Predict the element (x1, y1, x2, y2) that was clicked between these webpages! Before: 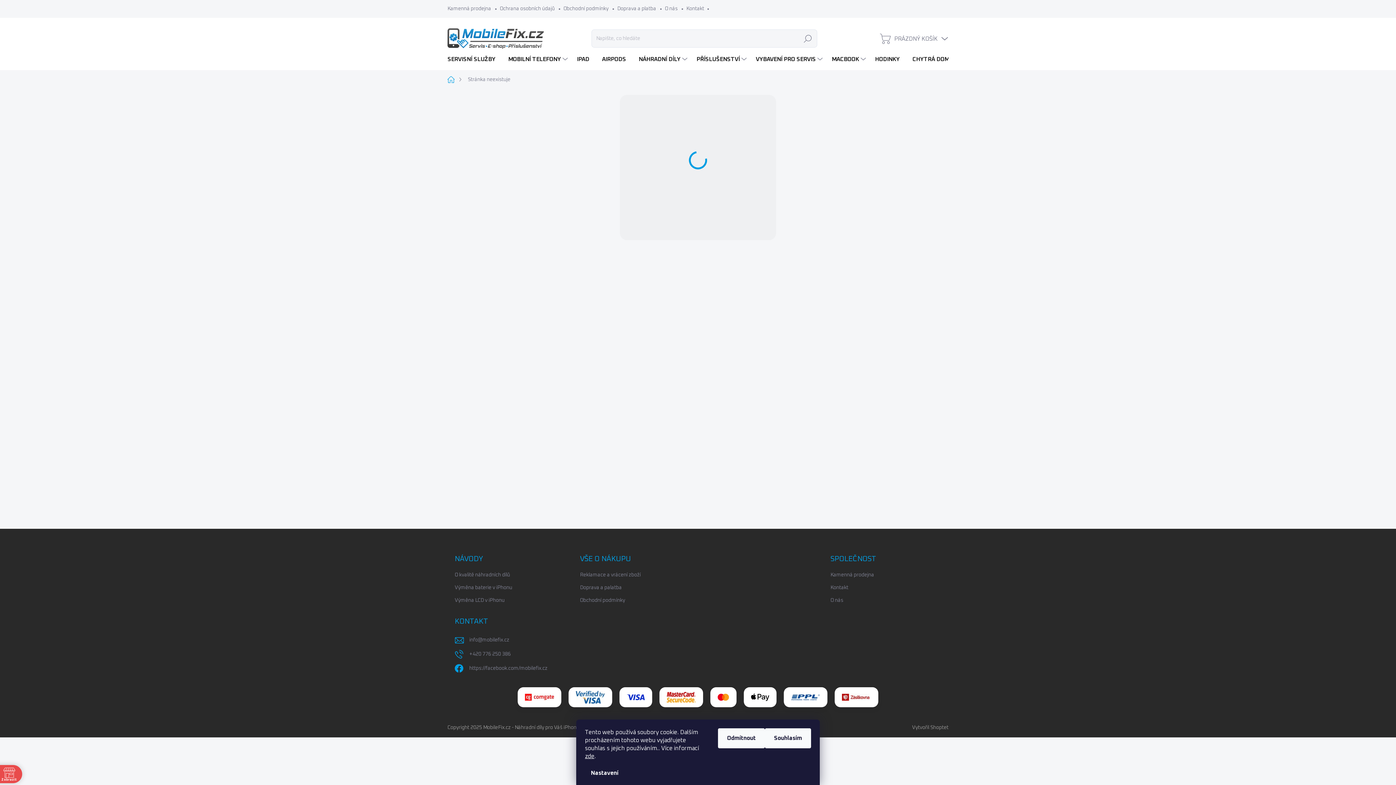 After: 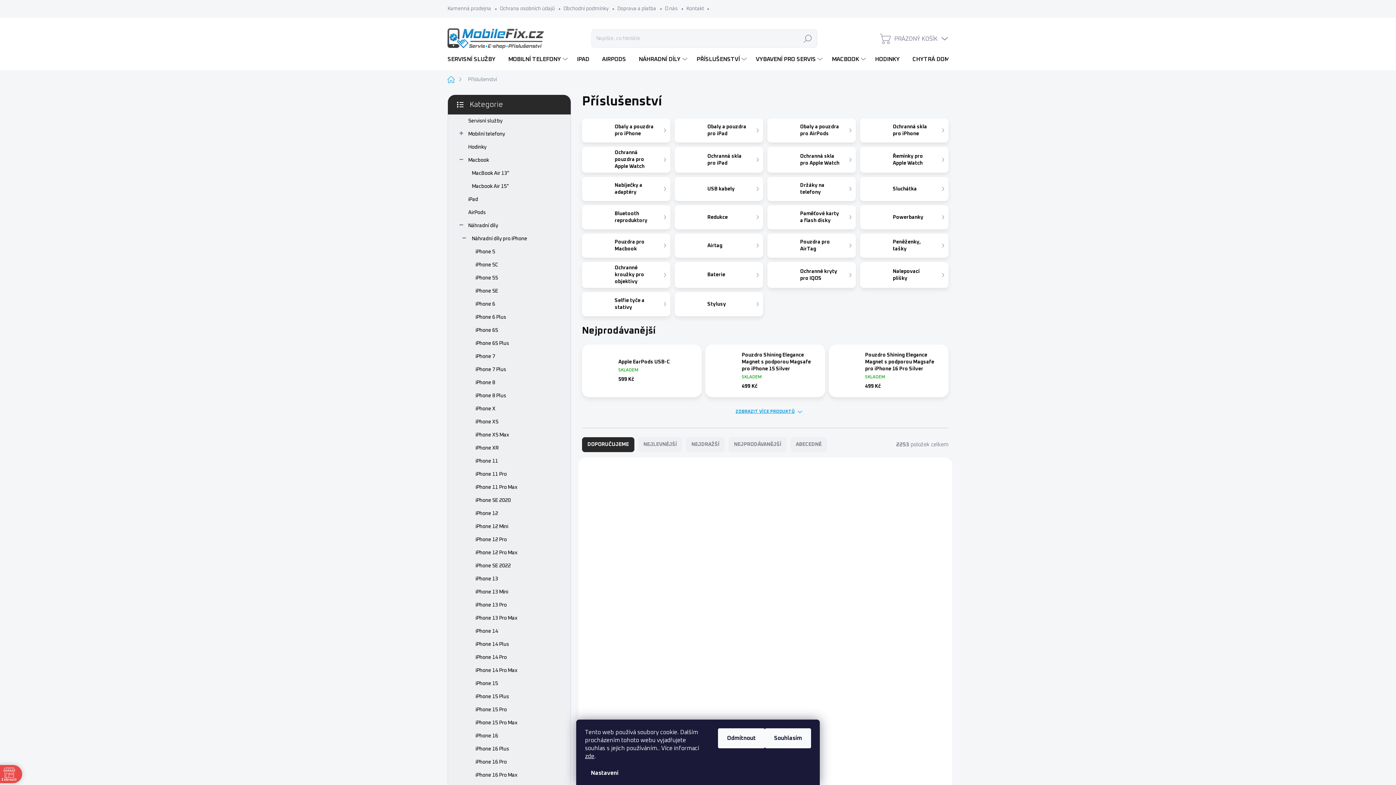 Action: label: PŘÍSLUŠENSTVÍ bbox: (689, 48, 748, 70)